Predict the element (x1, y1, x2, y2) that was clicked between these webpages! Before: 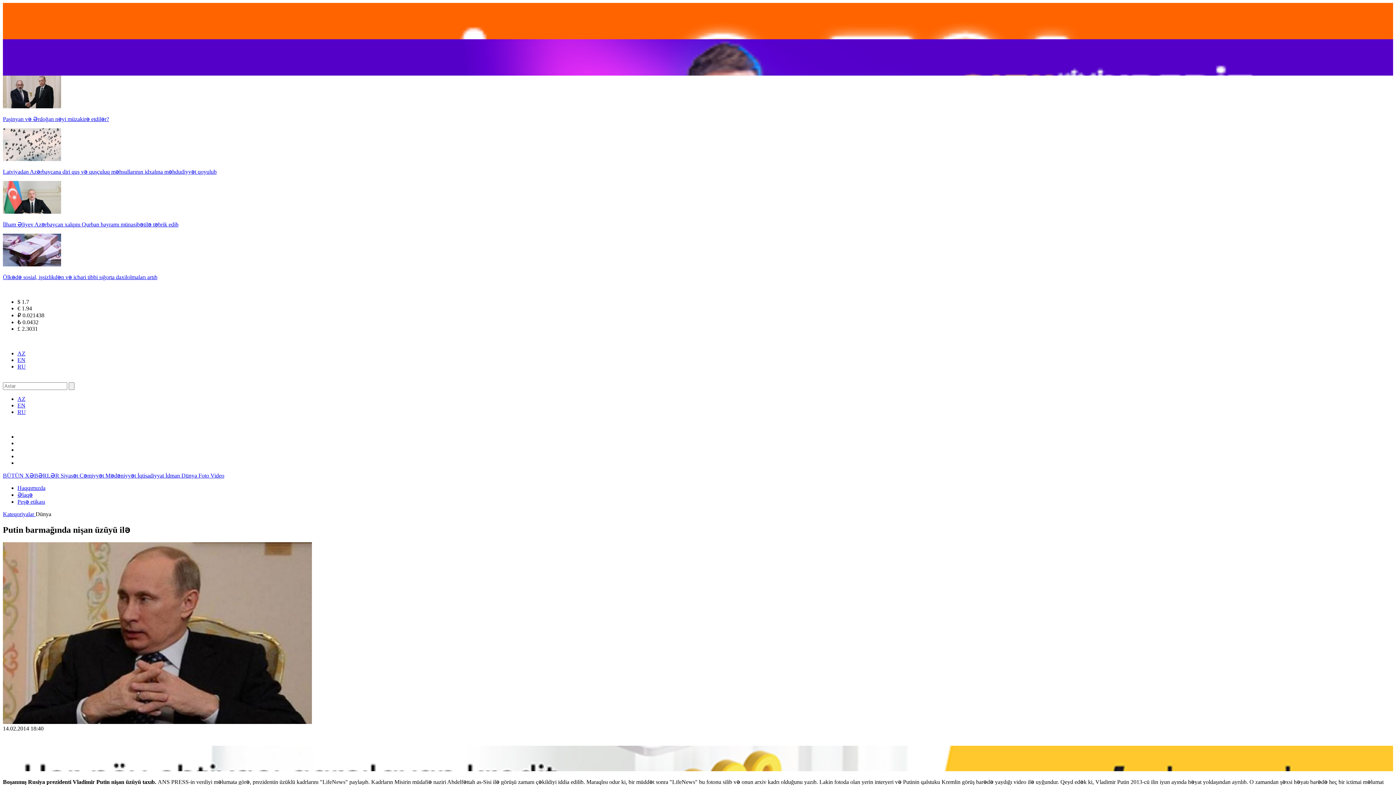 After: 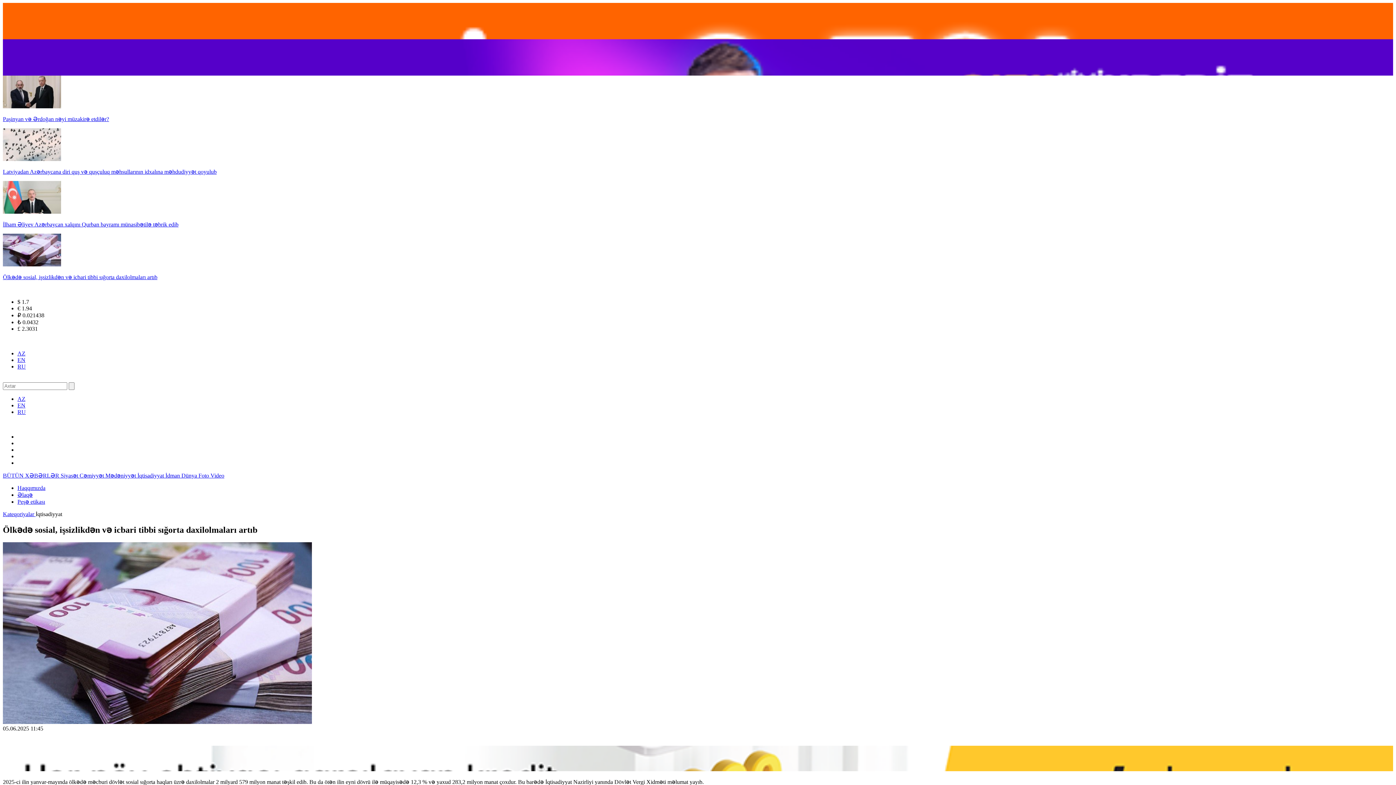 Action: bbox: (2, 233, 1393, 280) label: Ölkədə sosial, işsizlikdən və icbari tibbi sığorta daxilolmaları artıb